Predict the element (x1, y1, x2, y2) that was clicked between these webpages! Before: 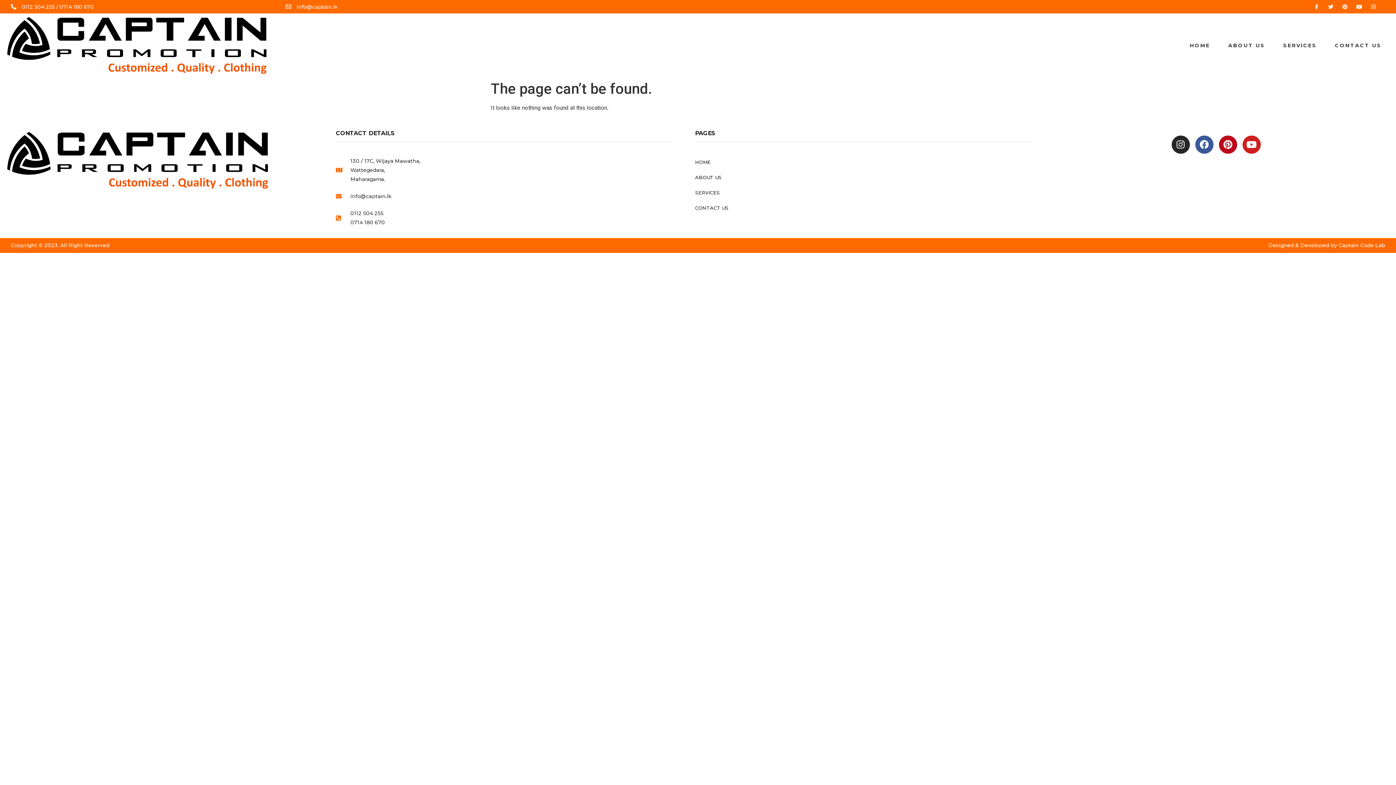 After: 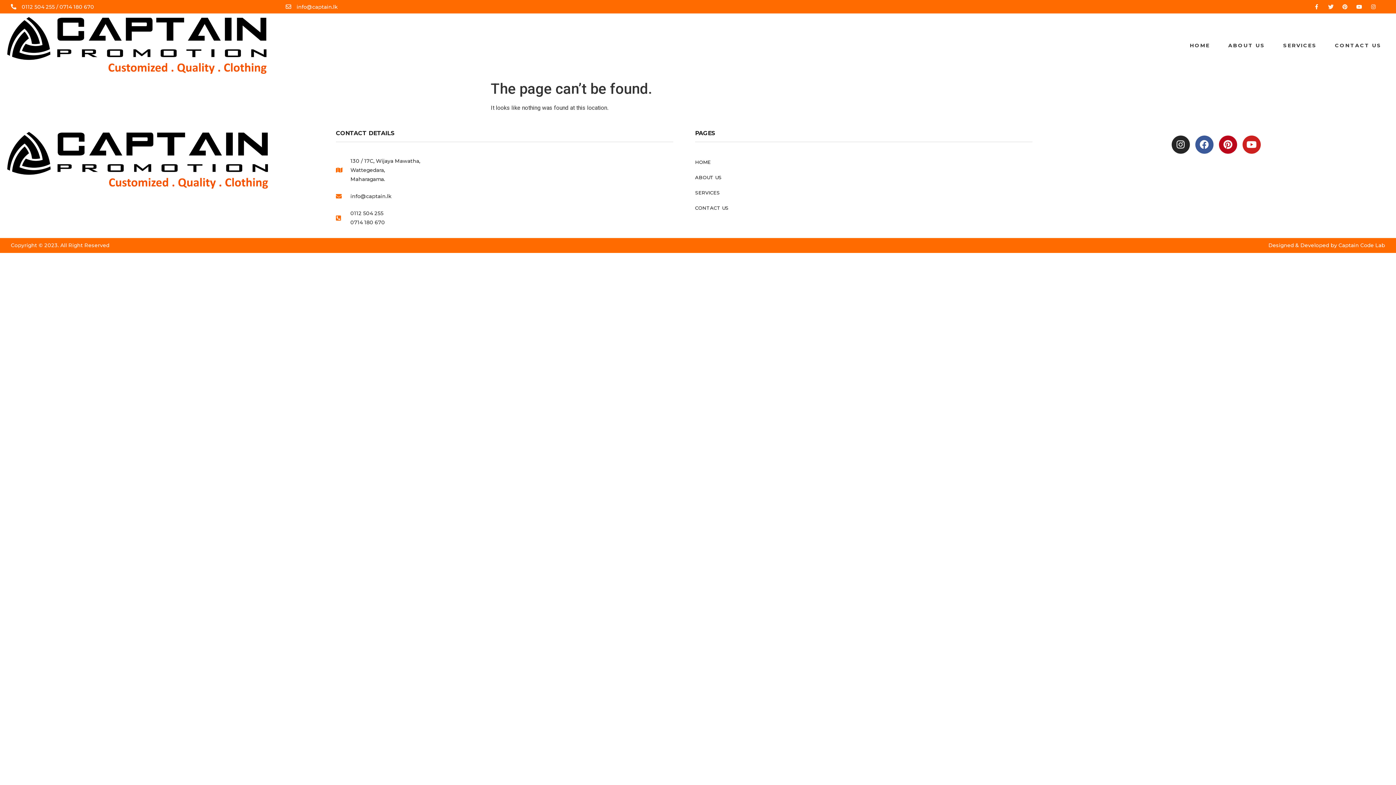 Action: bbox: (1328, 4, 1333, 9) label: Twitter